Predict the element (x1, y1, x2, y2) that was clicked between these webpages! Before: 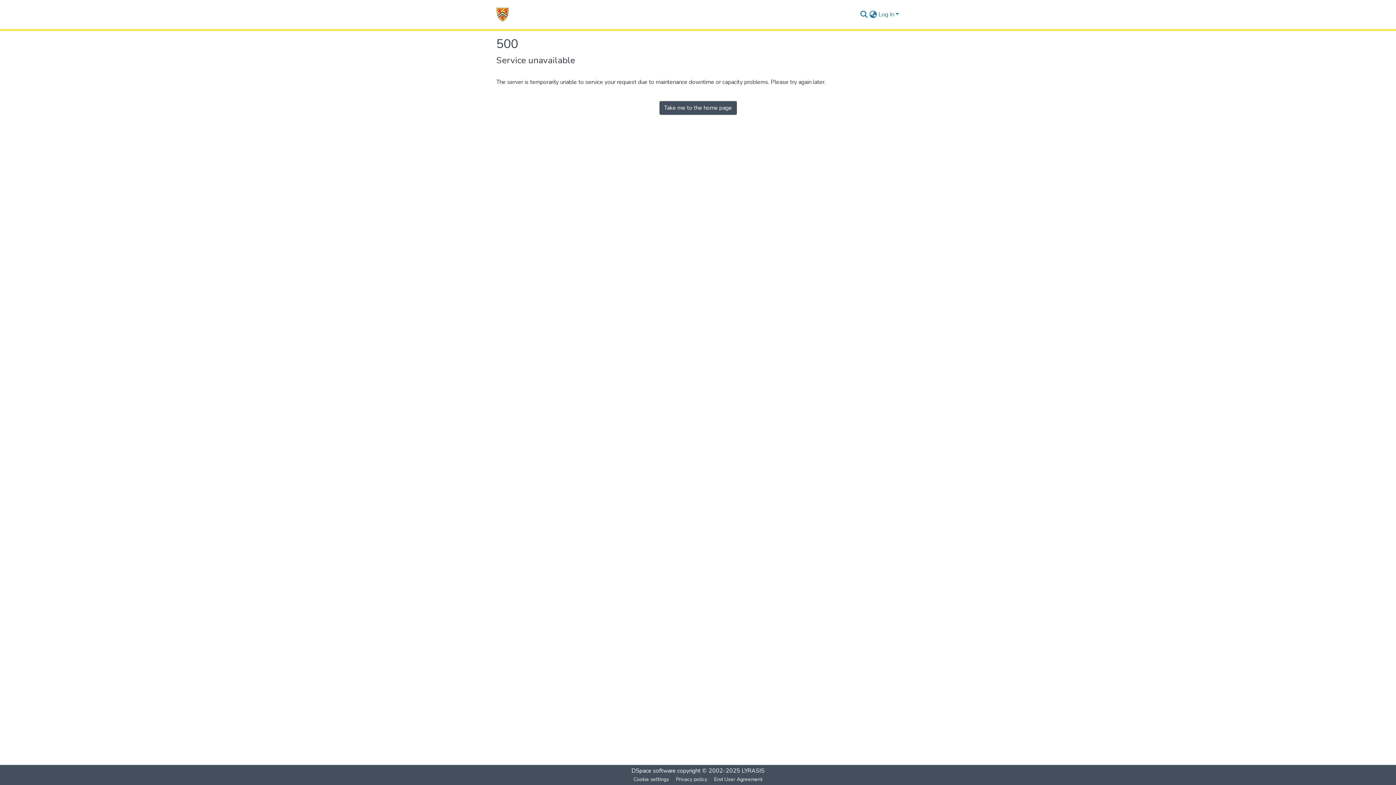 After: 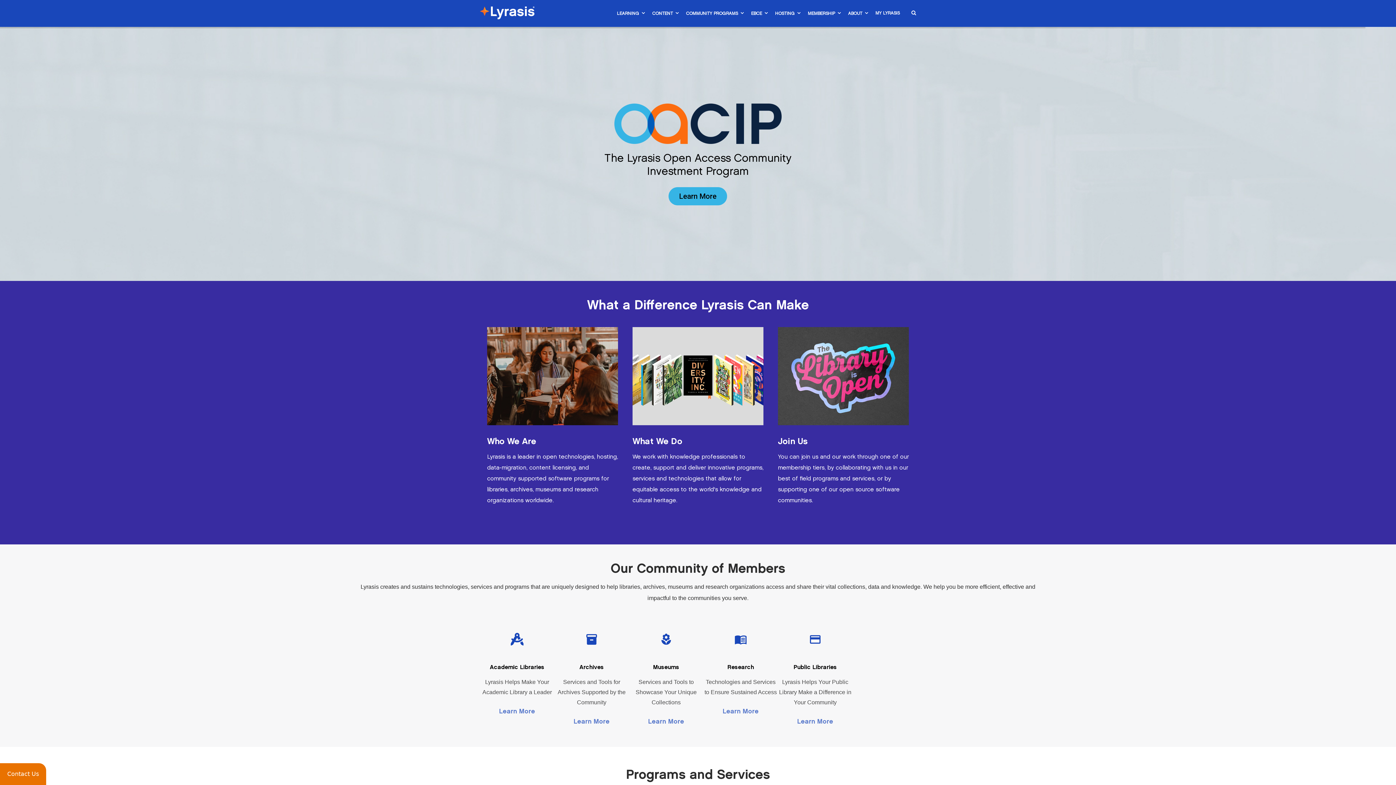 Action: label: LYRASIS bbox: (741, 767, 764, 775)